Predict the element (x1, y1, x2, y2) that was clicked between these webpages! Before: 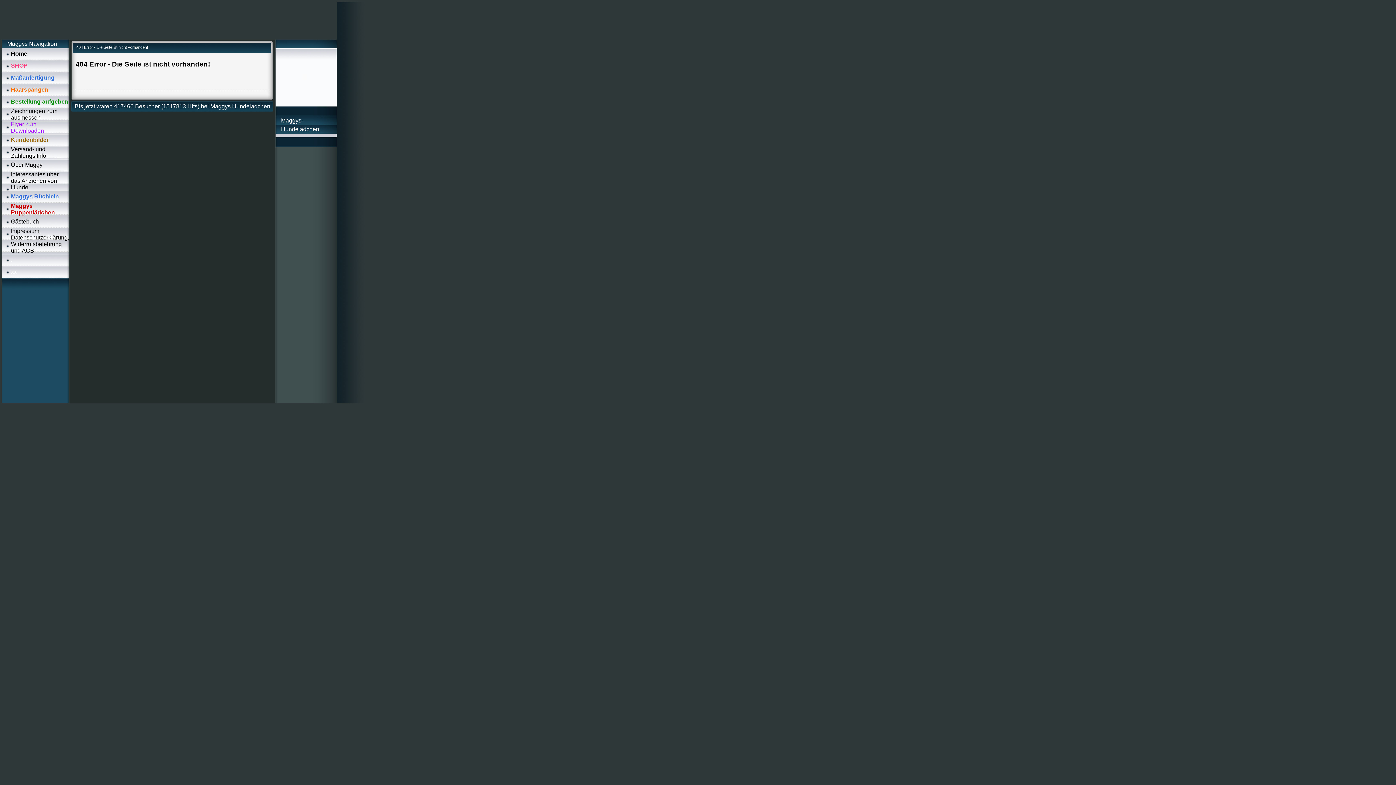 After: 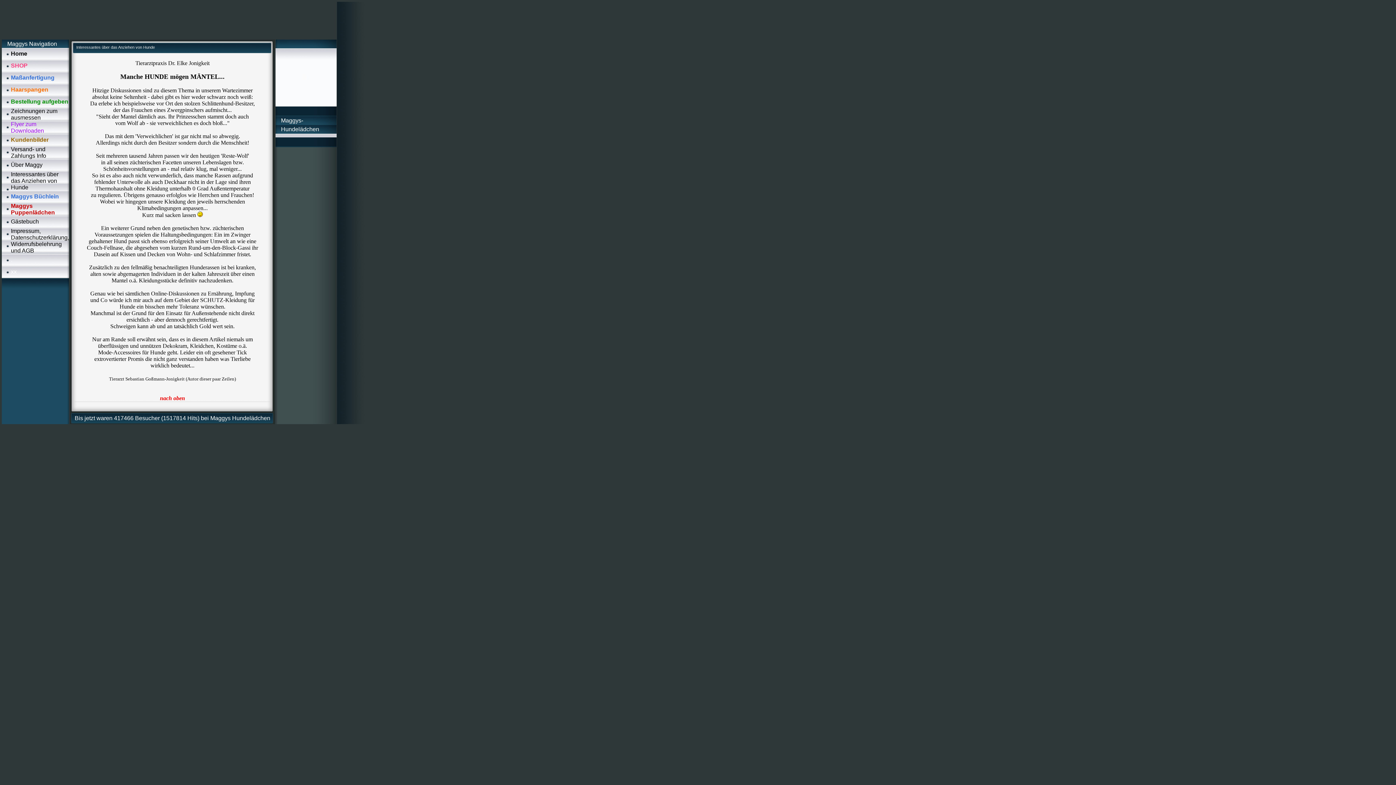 Action: bbox: (10, 171, 58, 190) label: Interessantes über das Anziehen von Hunde